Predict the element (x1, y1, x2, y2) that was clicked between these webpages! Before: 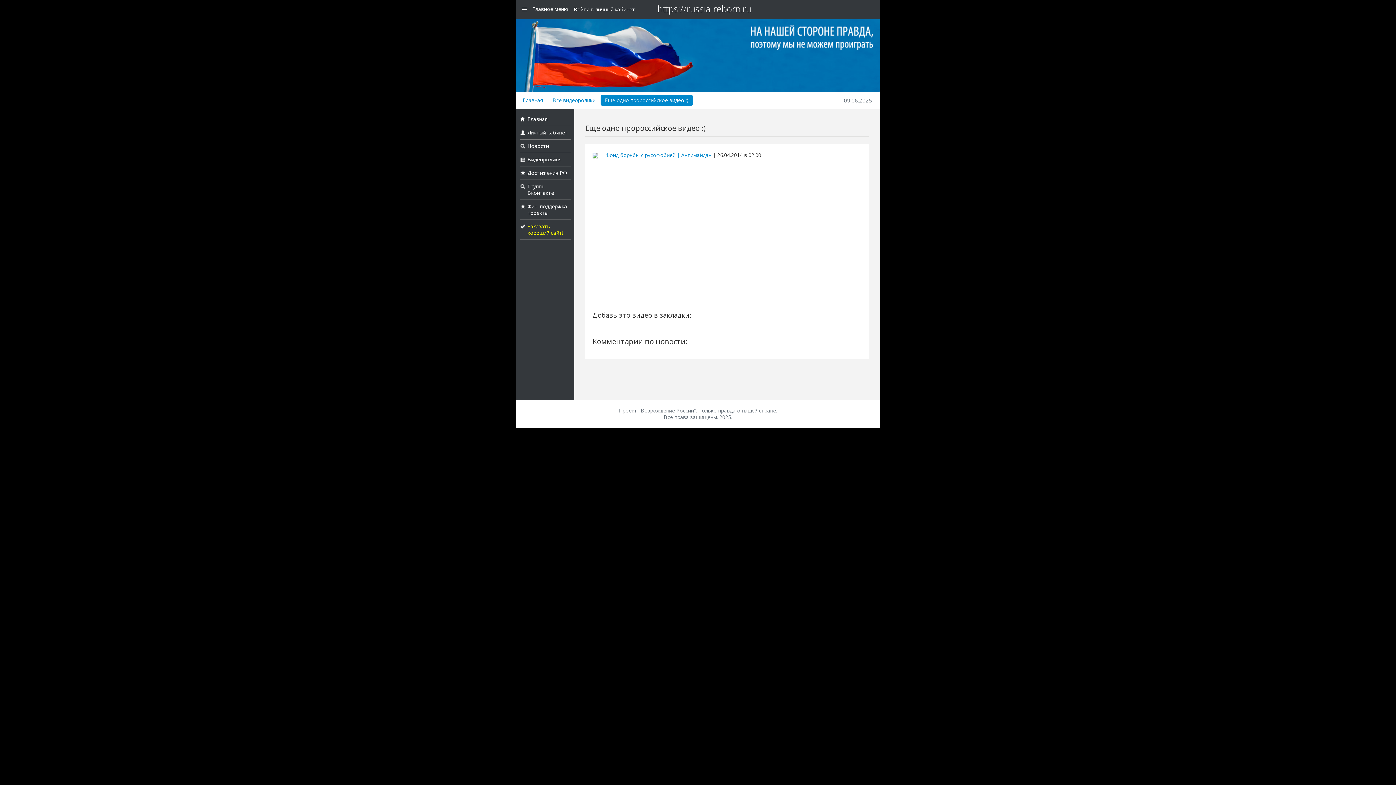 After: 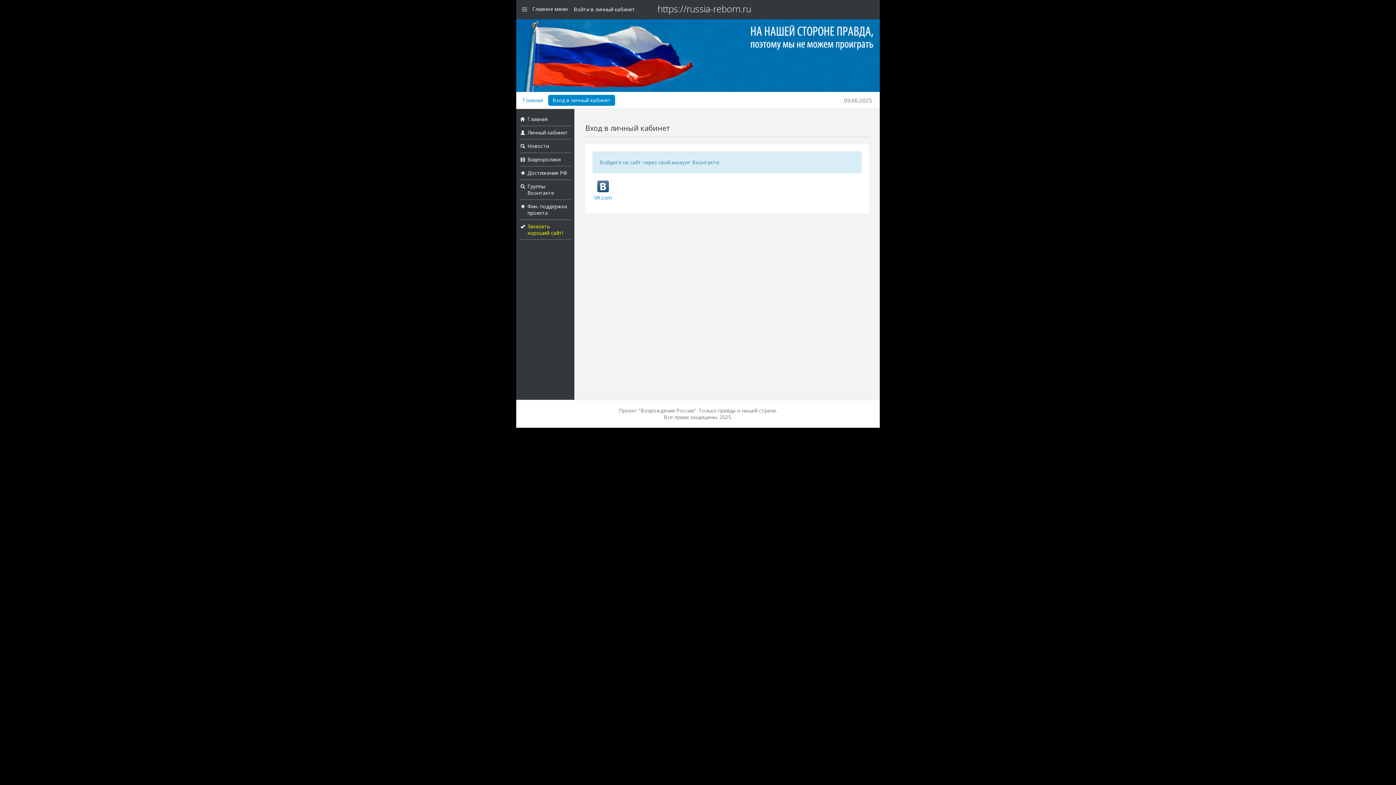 Action: label: Личный кабинет bbox: (527, 129, 568, 136)